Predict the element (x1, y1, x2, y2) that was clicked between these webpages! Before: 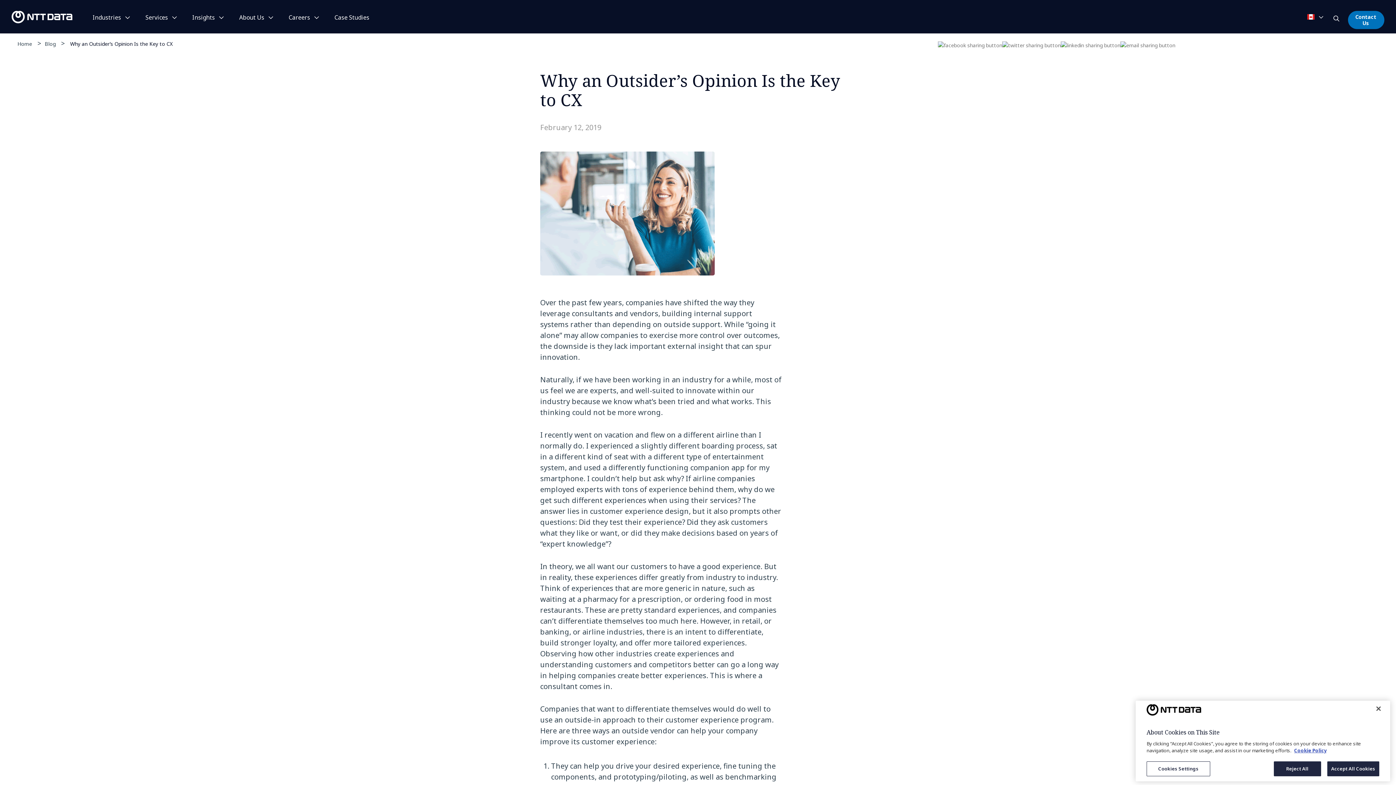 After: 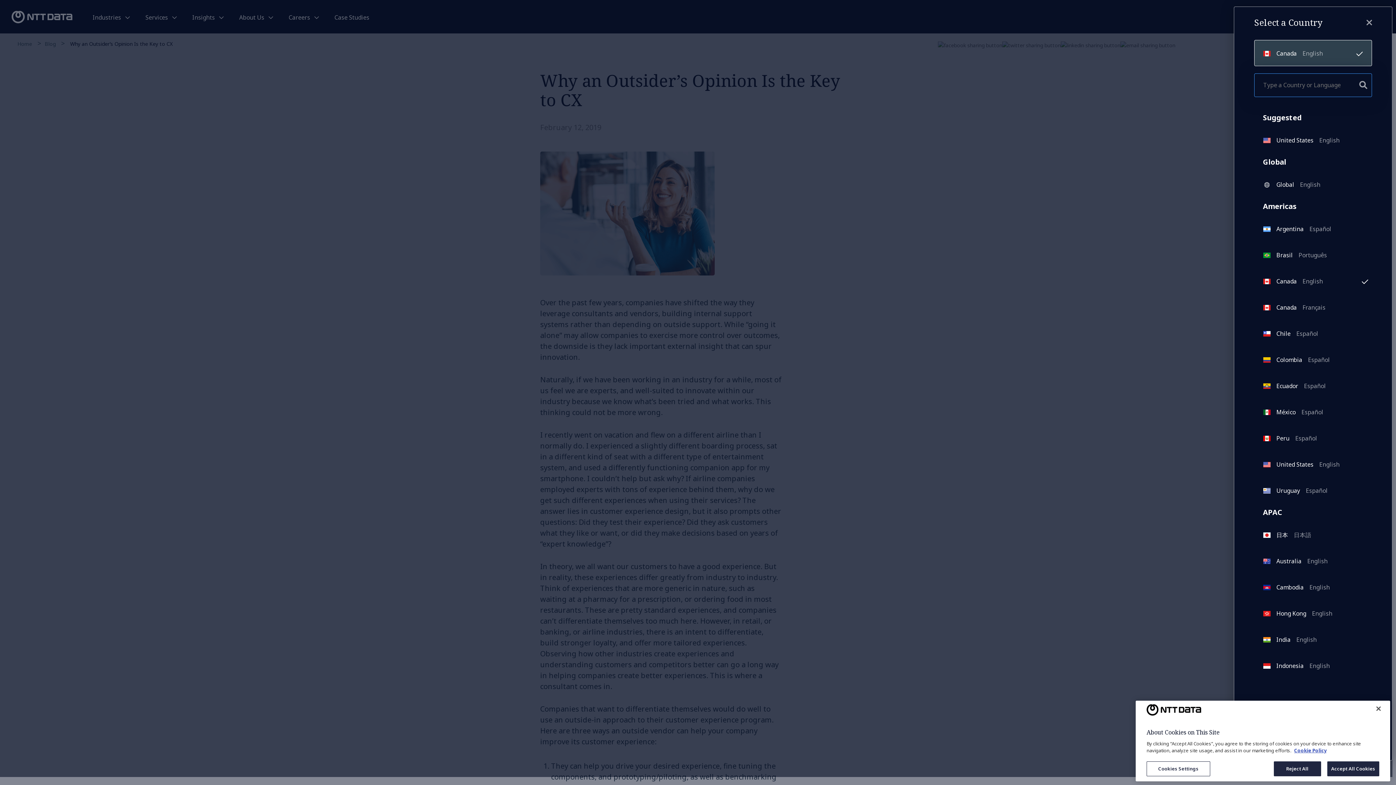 Action: bbox: (1307, 14, 1324, 21) label:  